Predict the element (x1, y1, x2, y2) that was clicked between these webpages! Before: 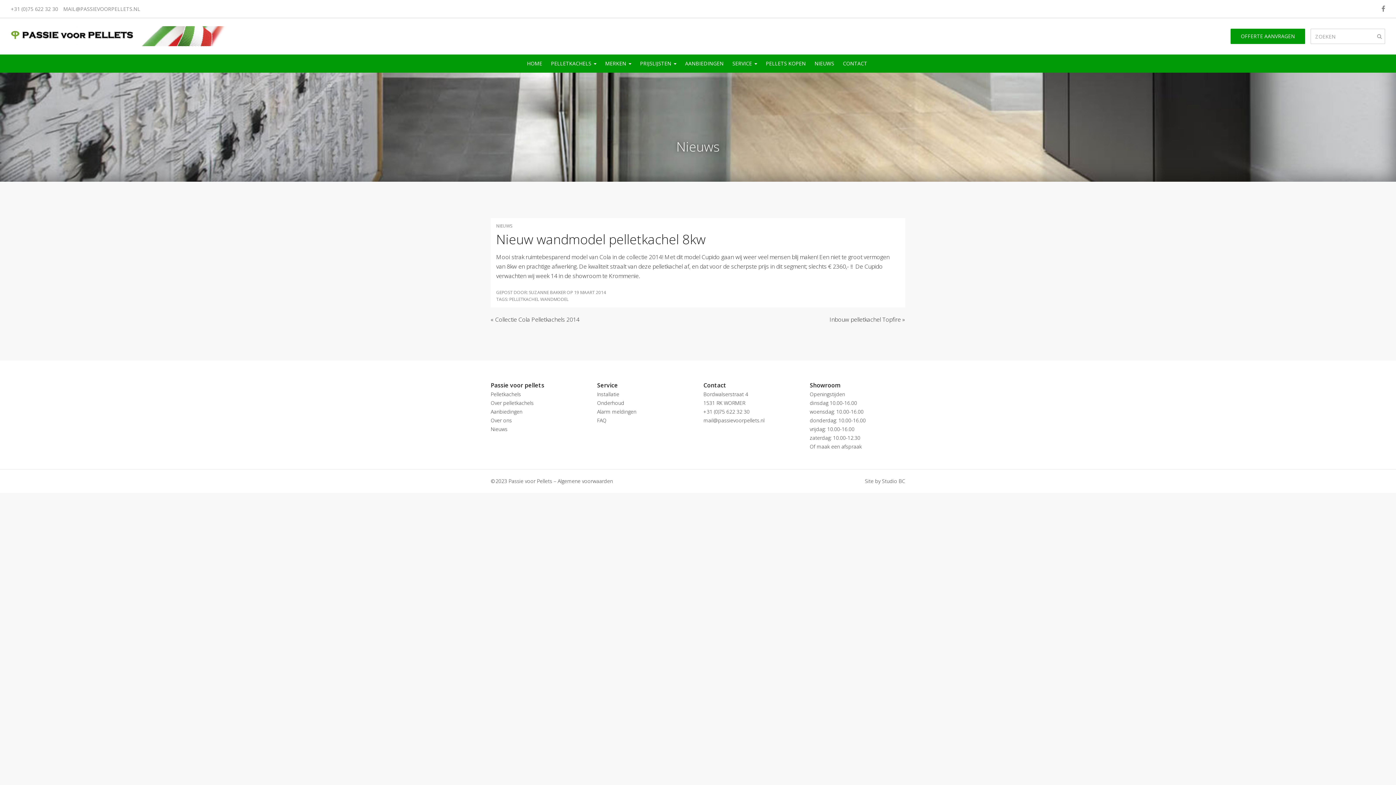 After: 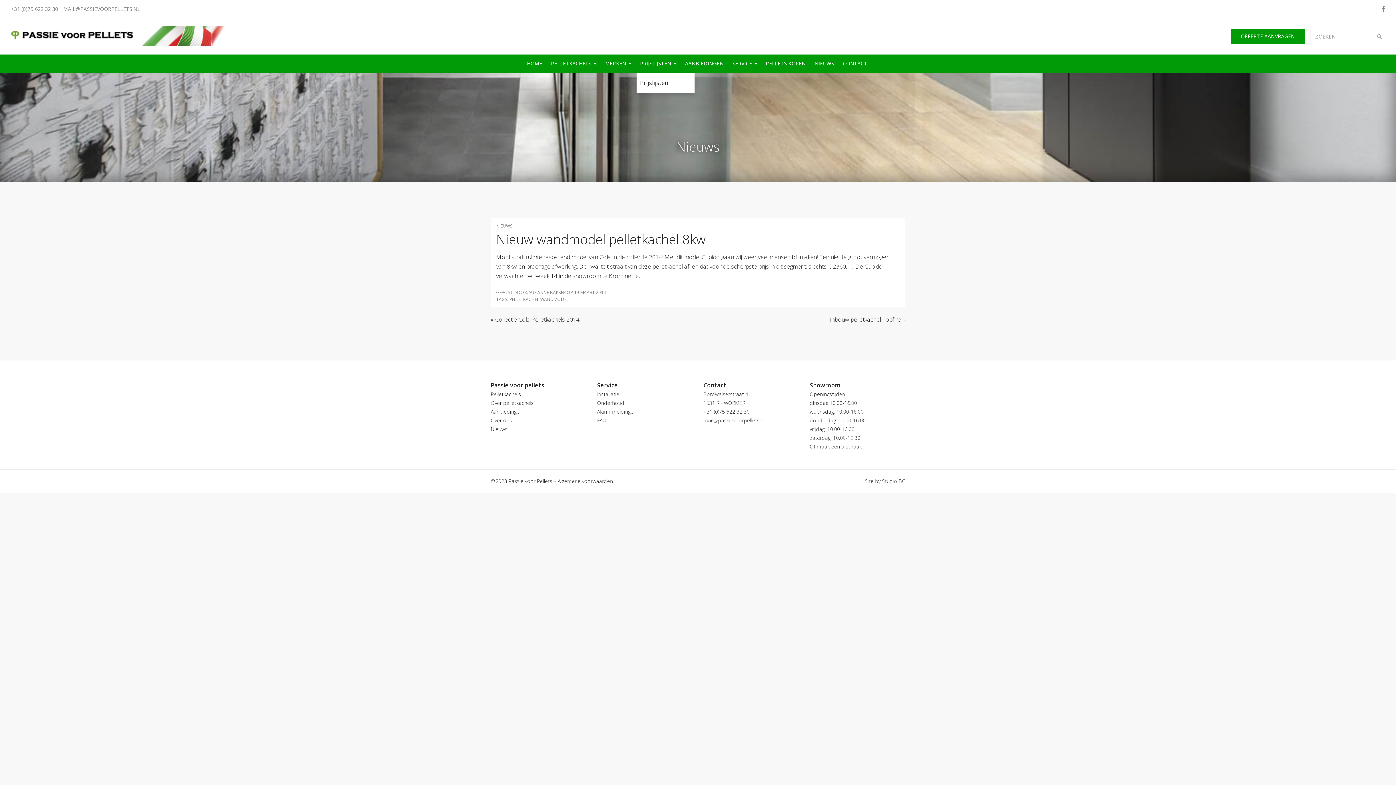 Action: bbox: (640, 60, 676, 66) label: PRIJSLIJSTEN 